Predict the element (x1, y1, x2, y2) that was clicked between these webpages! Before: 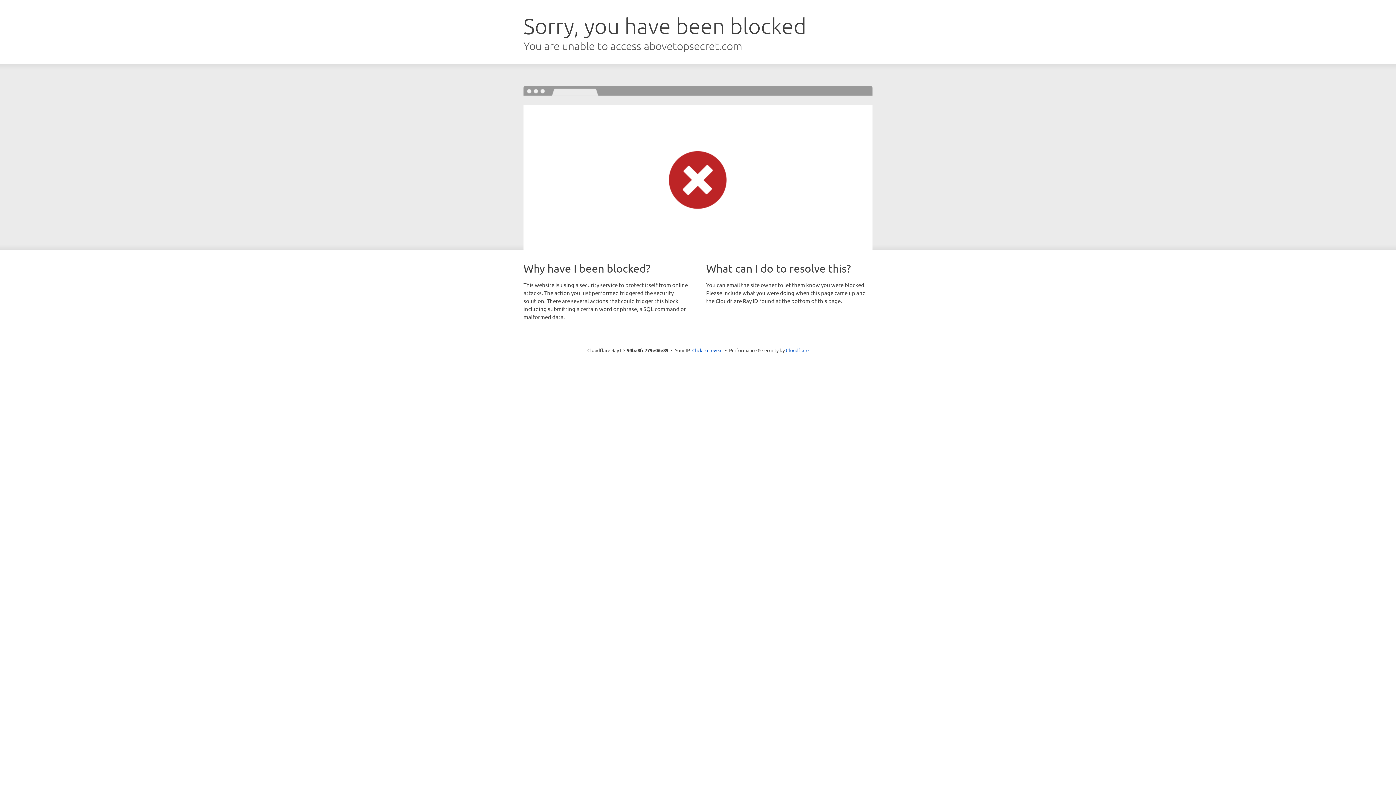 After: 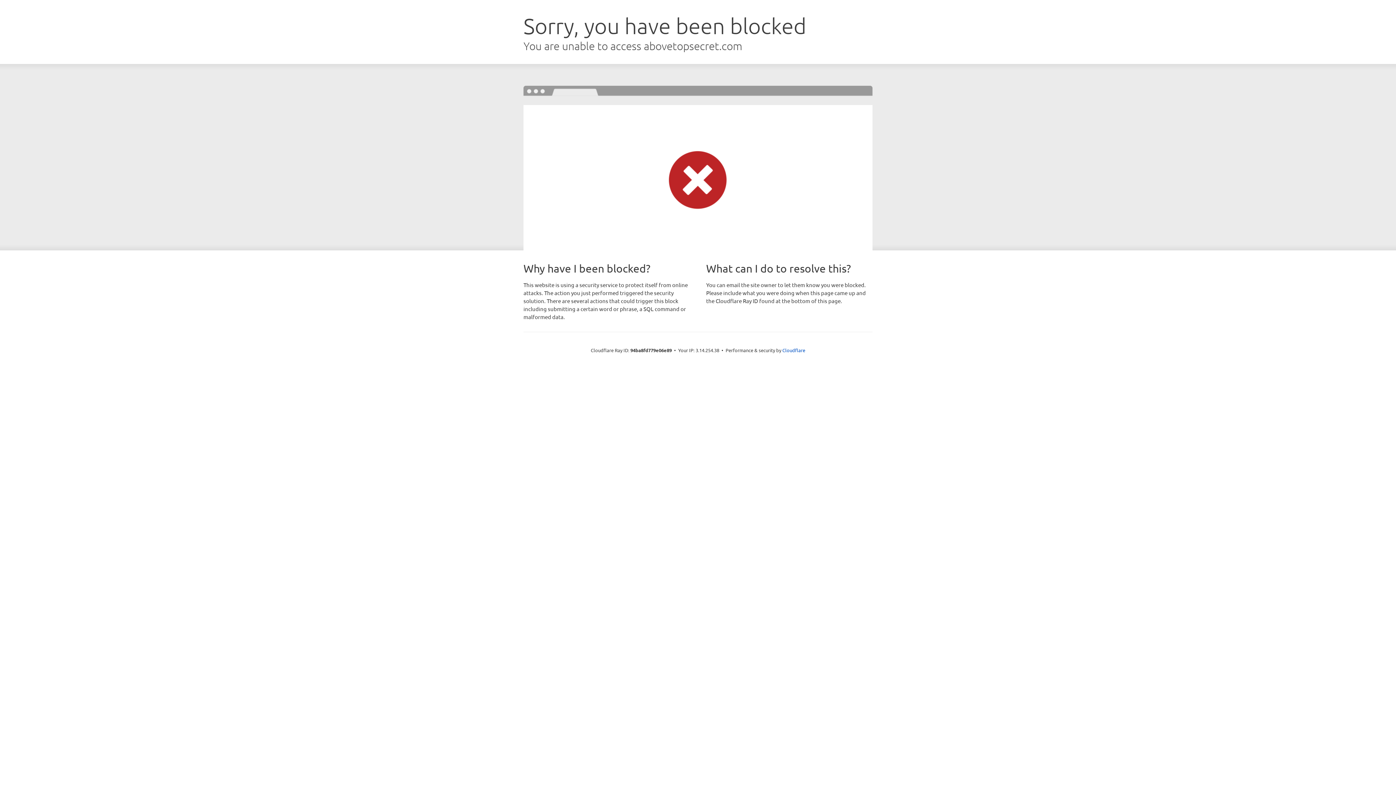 Action: label: Click to reveal bbox: (692, 346, 722, 353)